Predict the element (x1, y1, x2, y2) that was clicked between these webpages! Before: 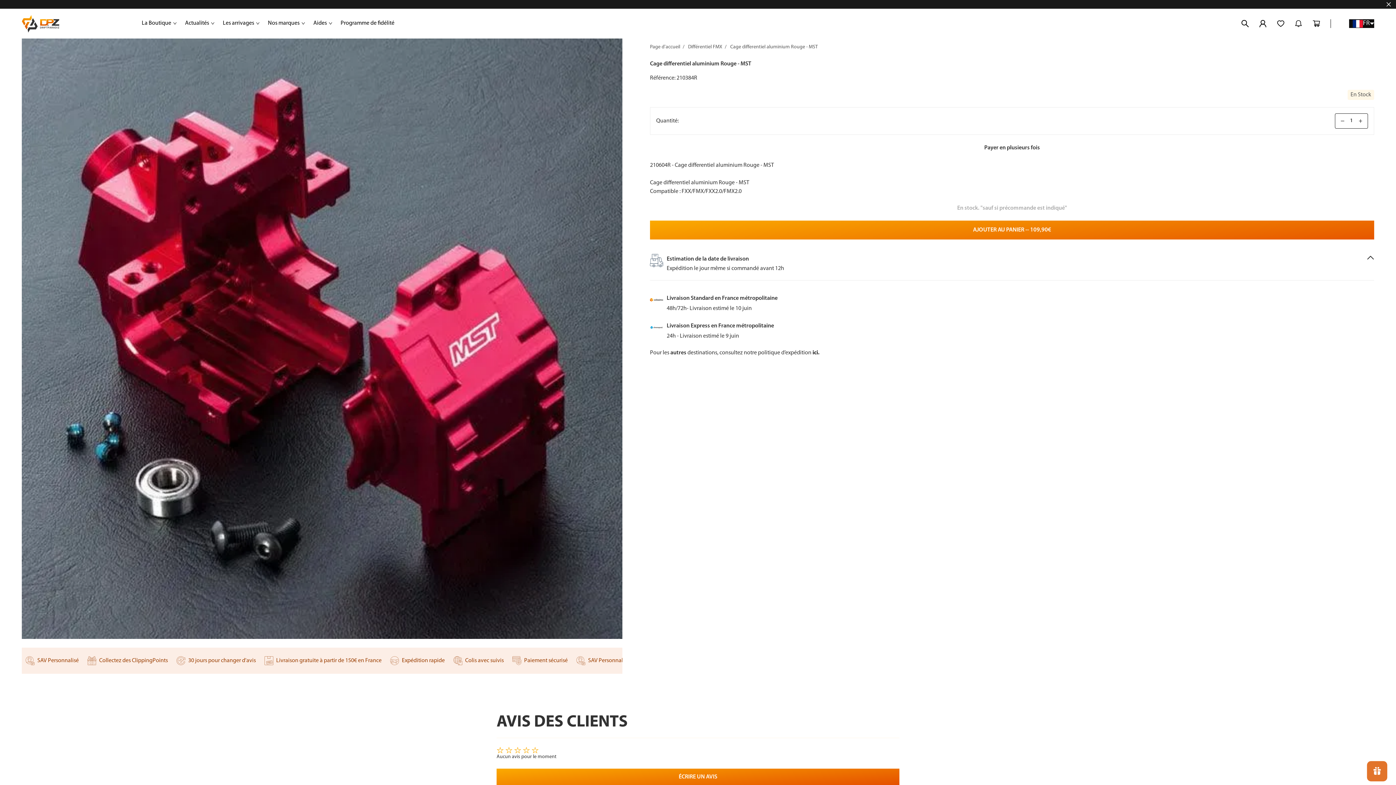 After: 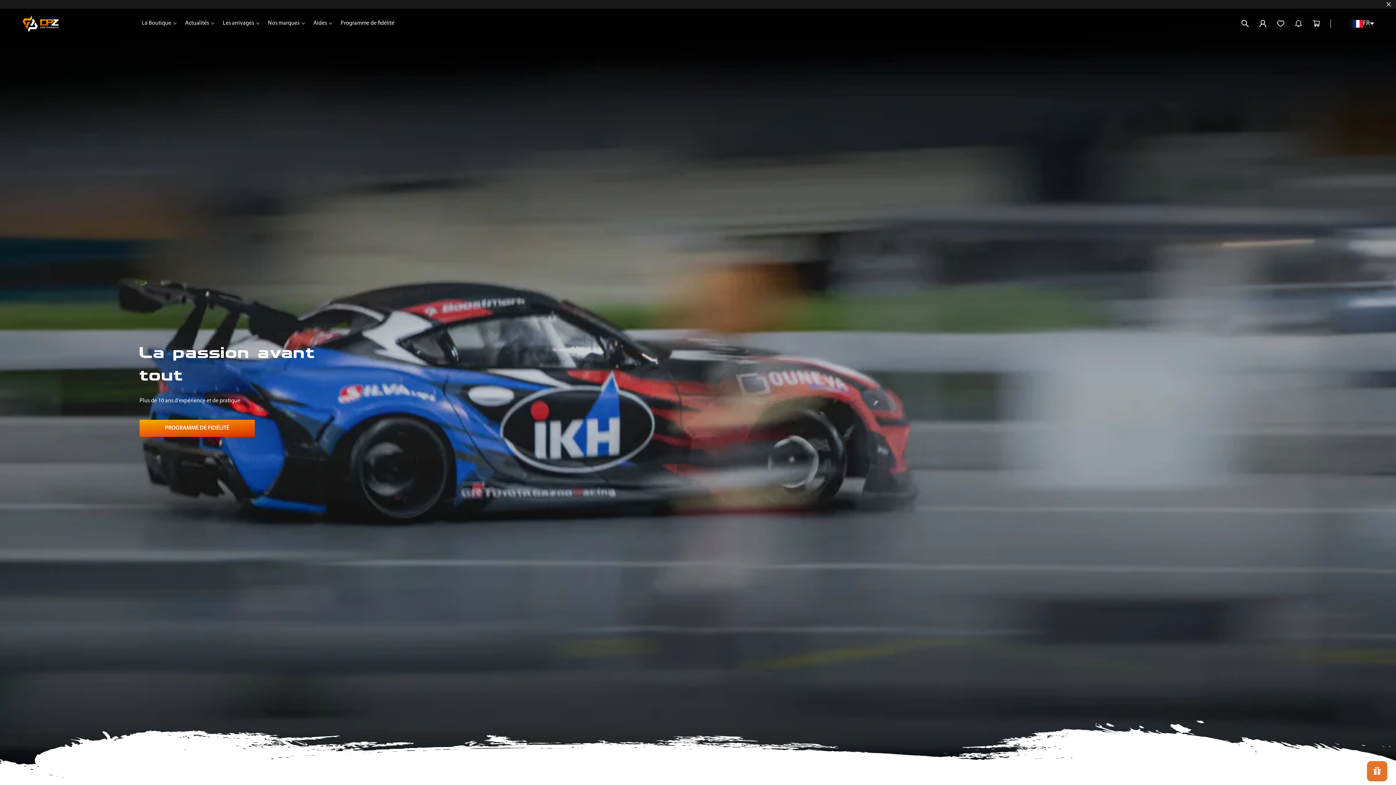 Action: bbox: (21, 14, 59, 32) label: Icon logo